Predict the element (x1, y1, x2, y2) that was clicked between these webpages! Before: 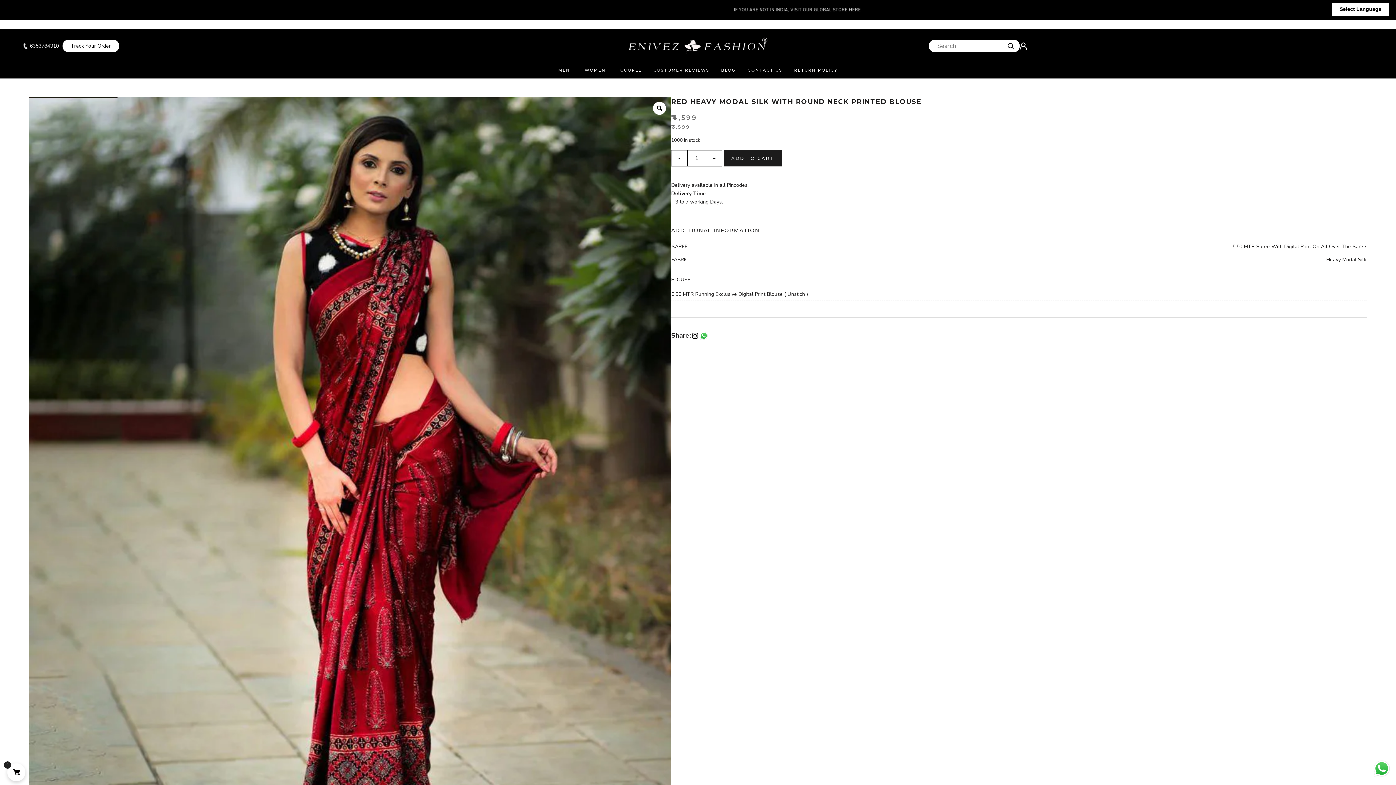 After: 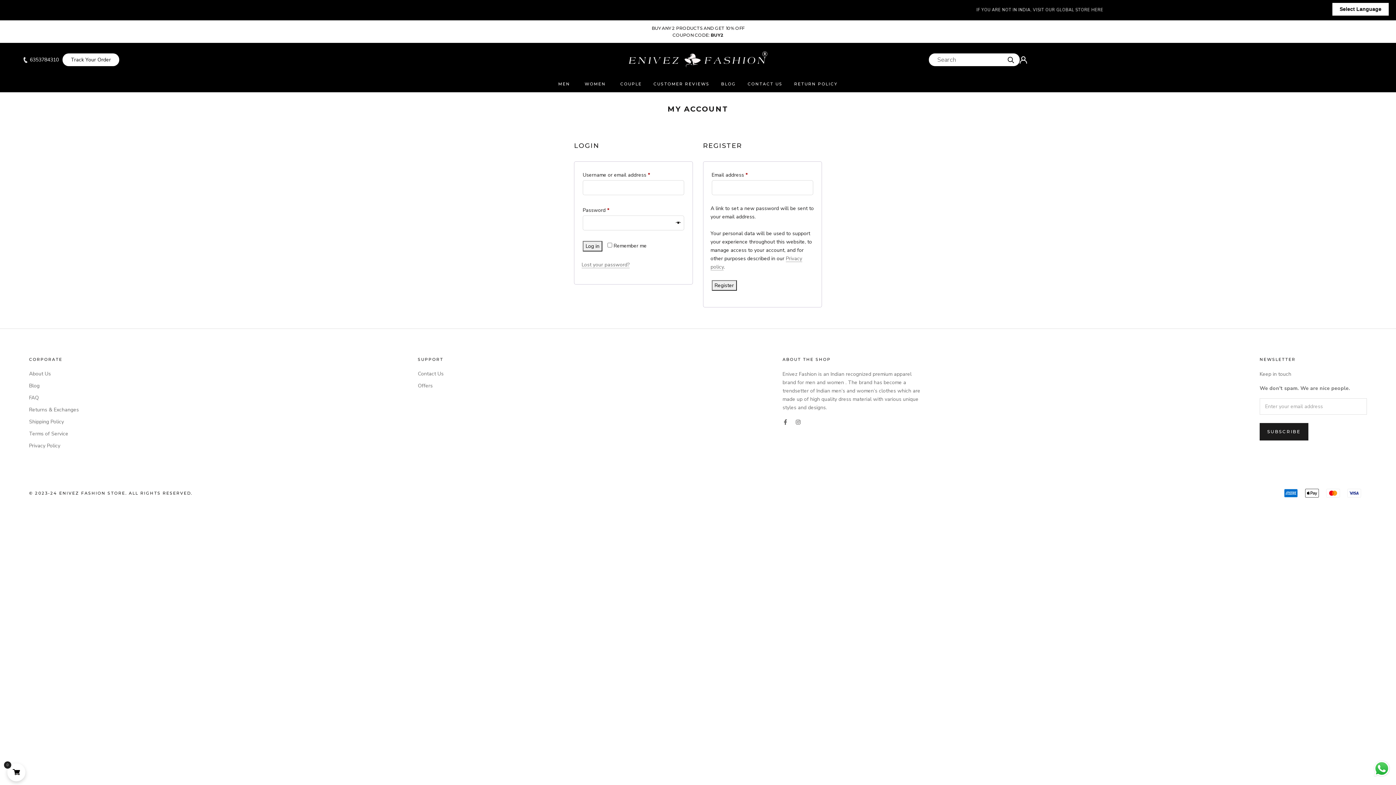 Action: bbox: (1020, 41, 1027, 50)